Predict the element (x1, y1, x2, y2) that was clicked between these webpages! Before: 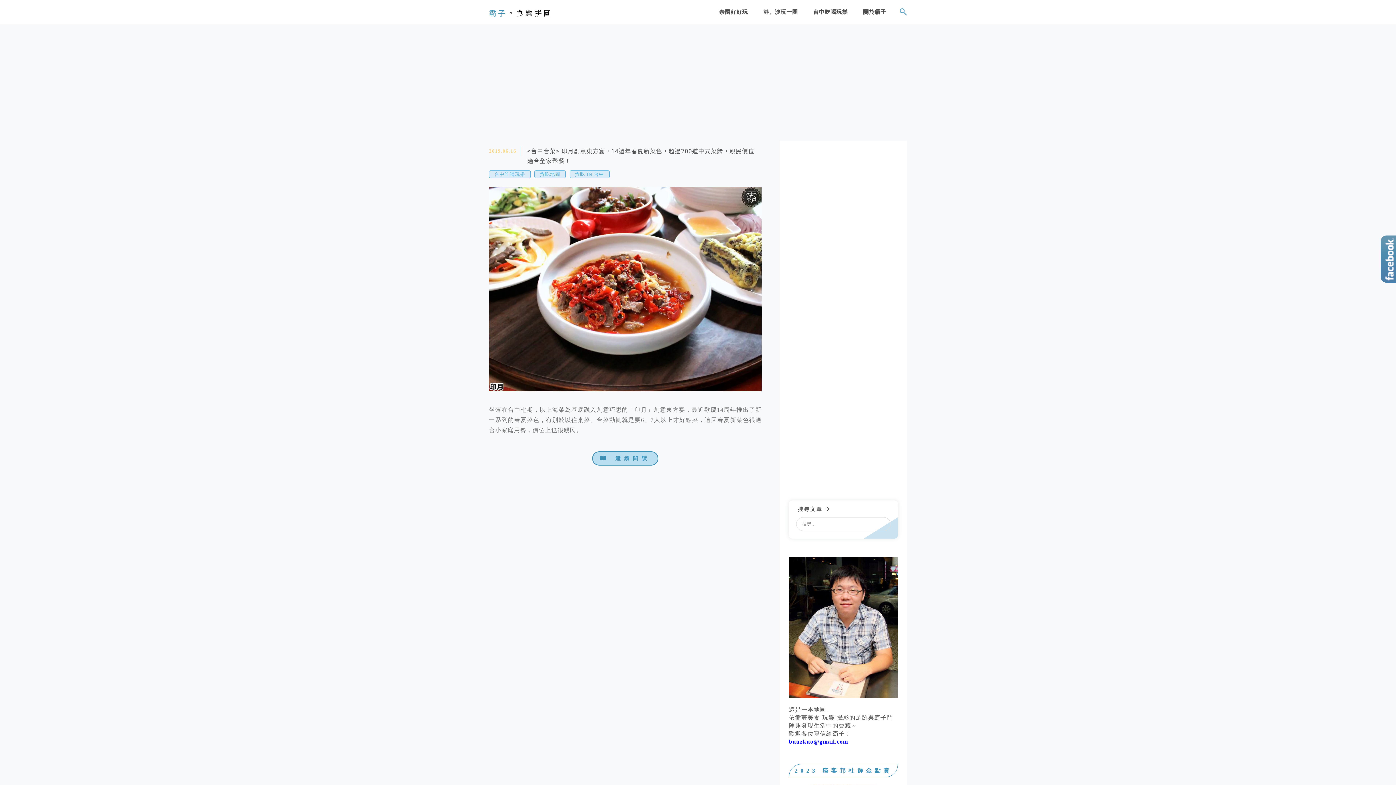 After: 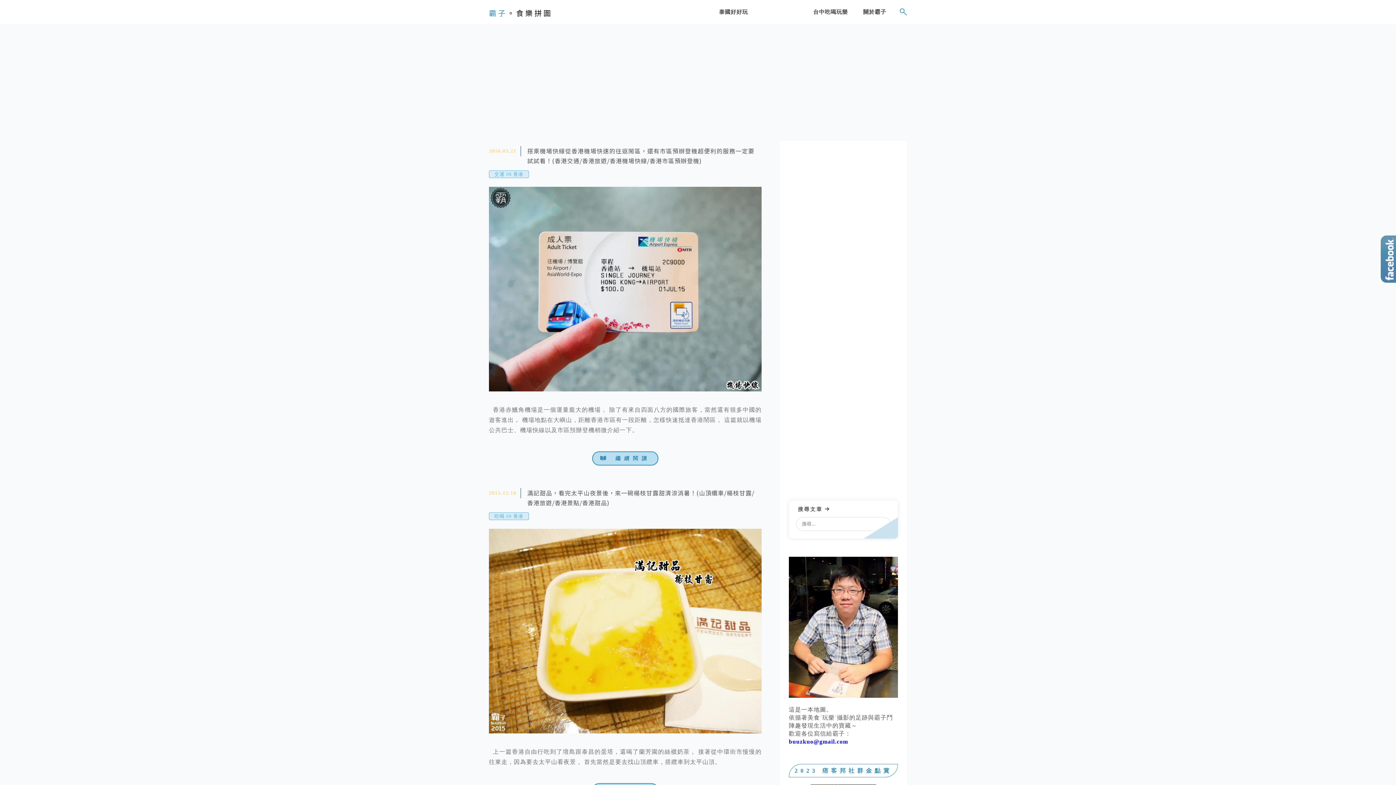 Action: label: 港、澳玩一圈 bbox: (759, 3, 801, 23)